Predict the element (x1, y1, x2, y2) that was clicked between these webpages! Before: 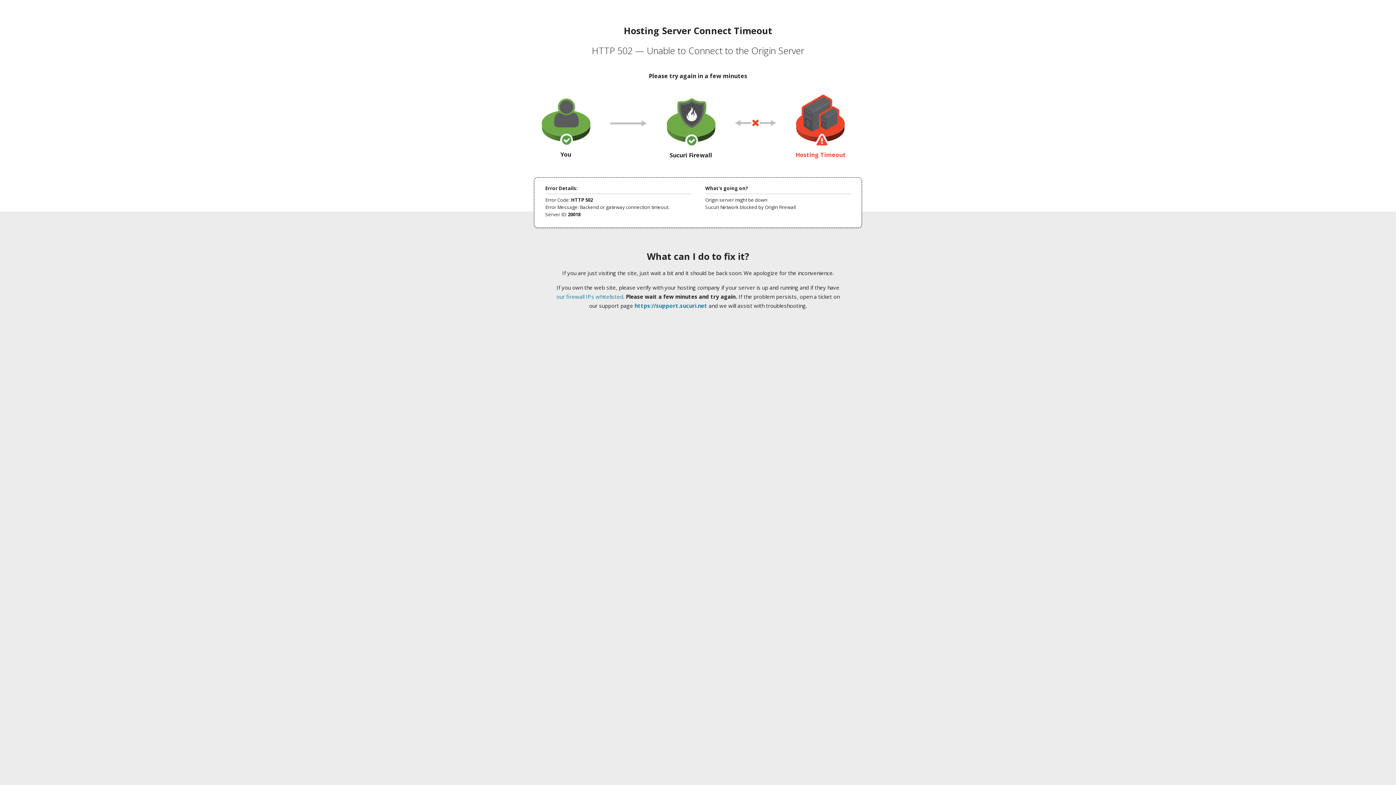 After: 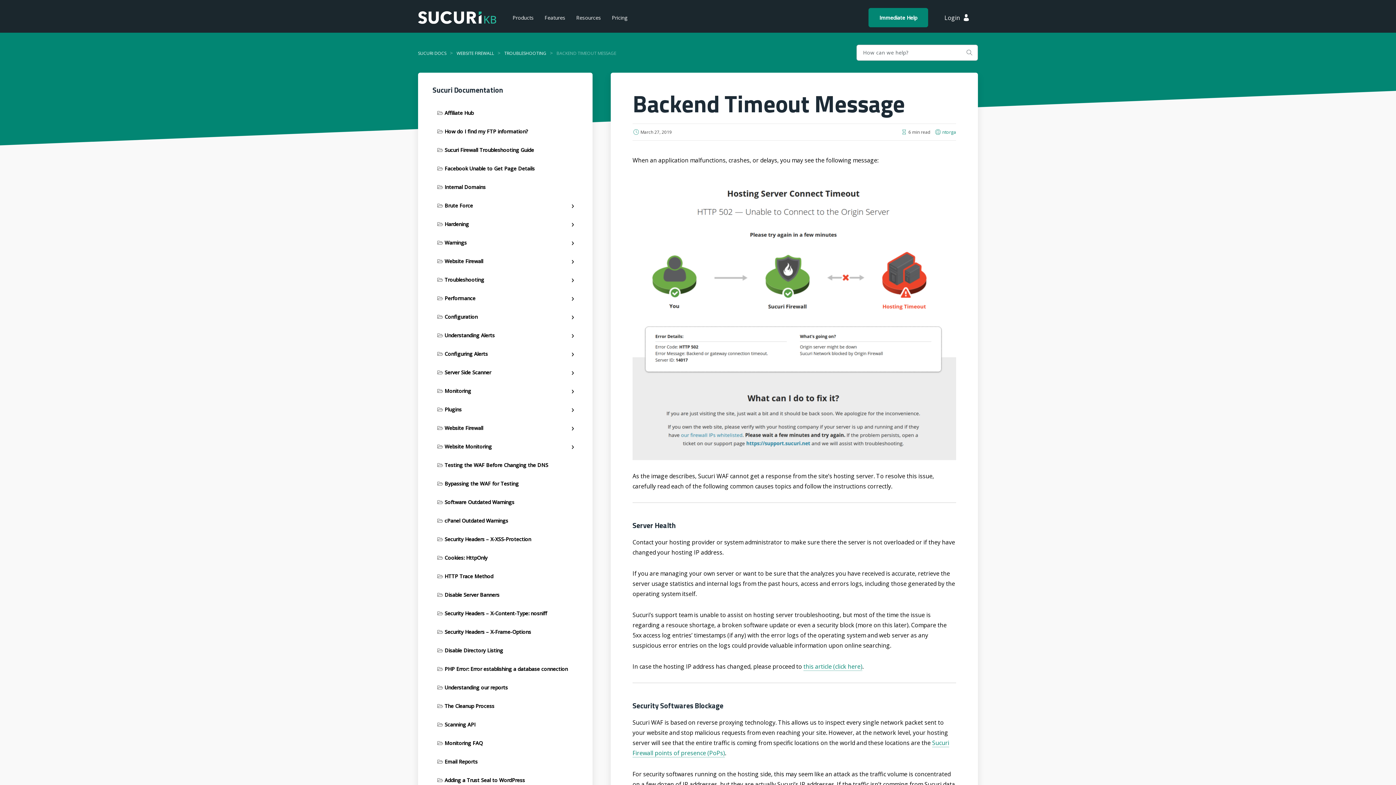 Action: bbox: (556, 293, 623, 300) label: our firewall IPs whitelisted